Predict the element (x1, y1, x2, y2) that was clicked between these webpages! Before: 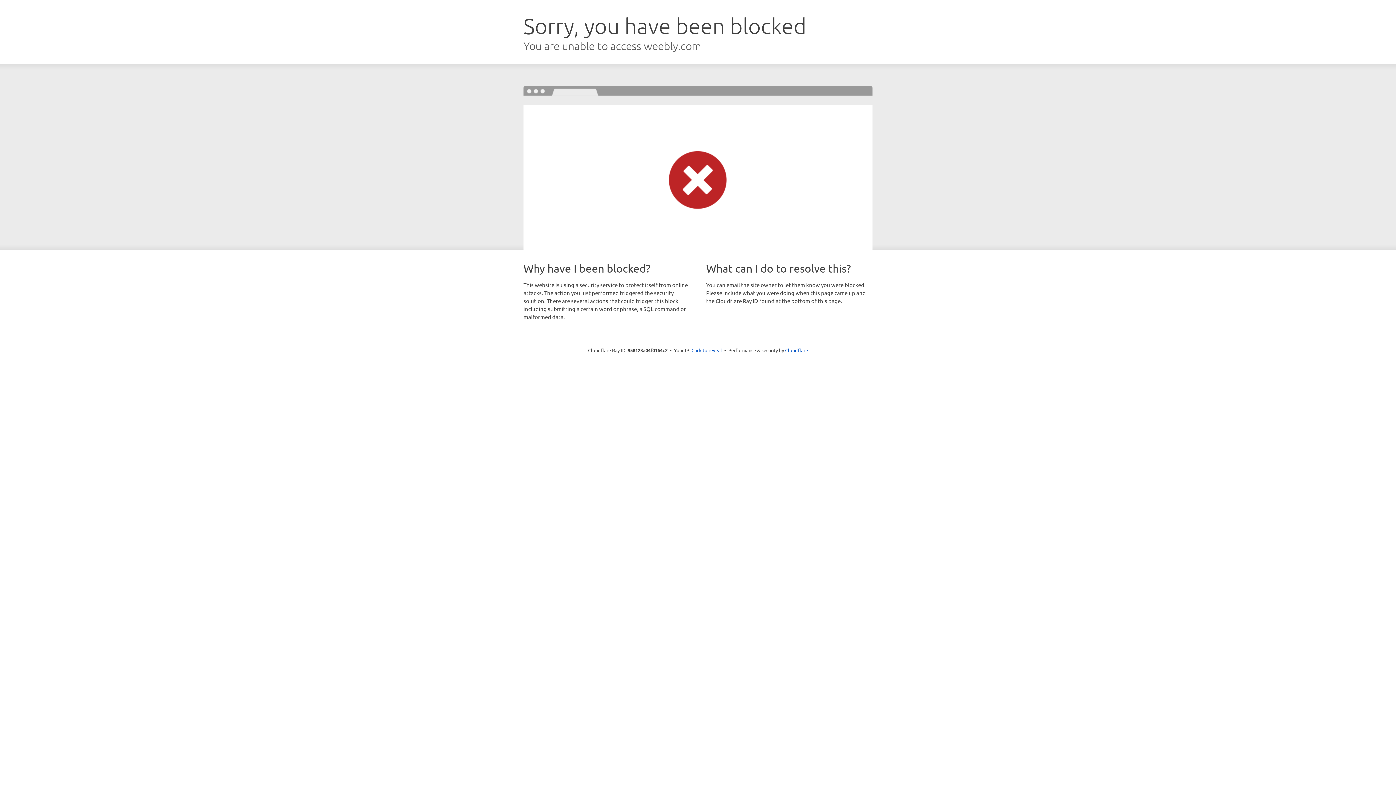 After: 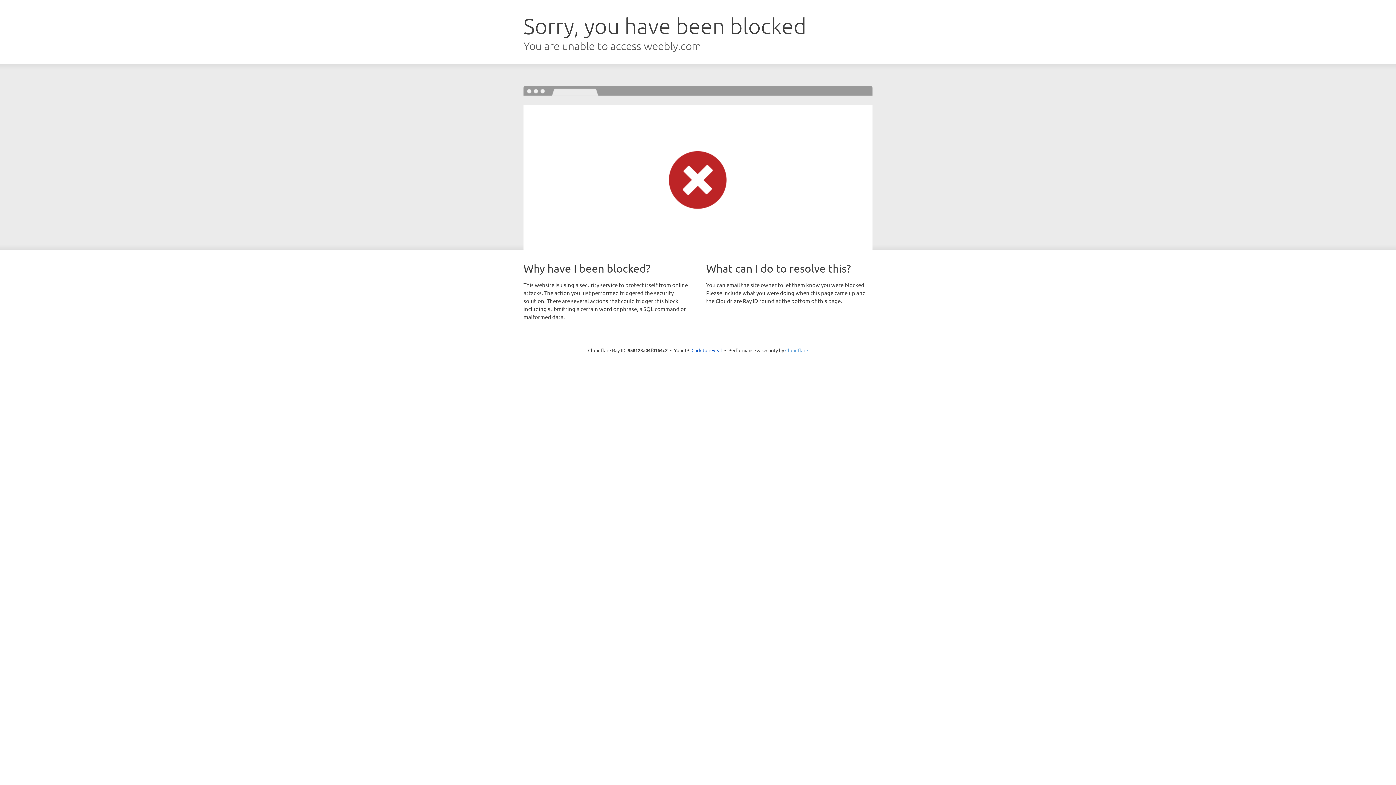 Action: label: Cloudflare bbox: (785, 347, 808, 353)